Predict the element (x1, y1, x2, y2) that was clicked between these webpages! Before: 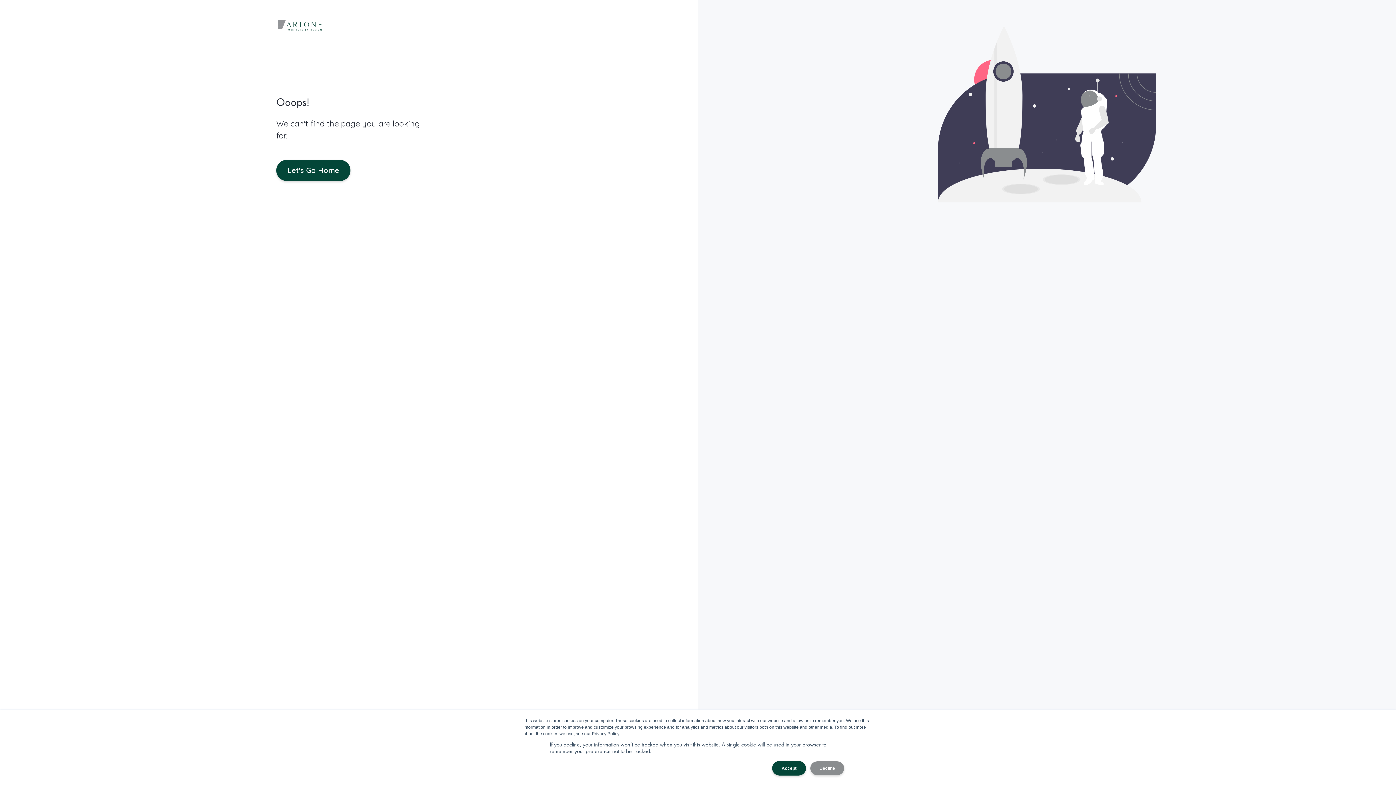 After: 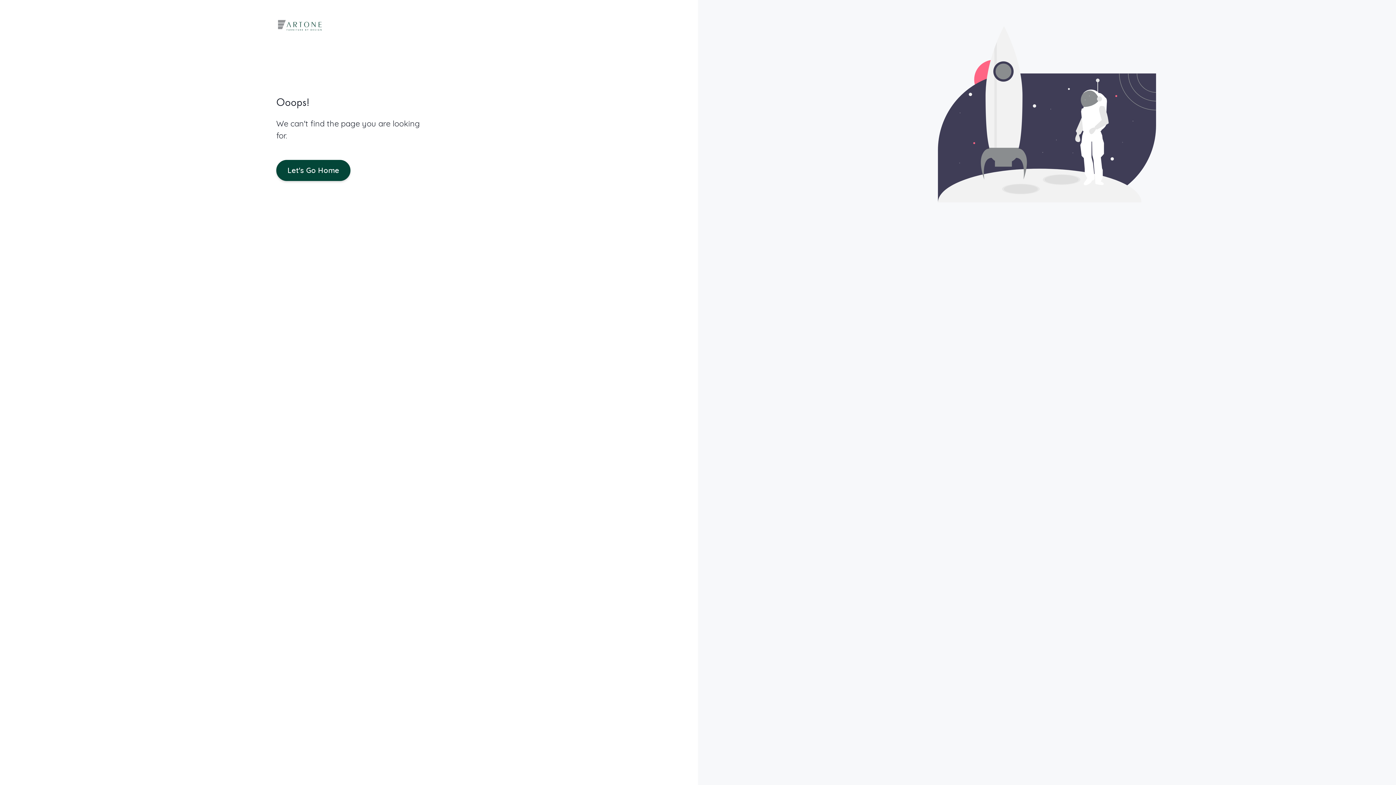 Action: bbox: (772, 761, 806, 776) label: Accept